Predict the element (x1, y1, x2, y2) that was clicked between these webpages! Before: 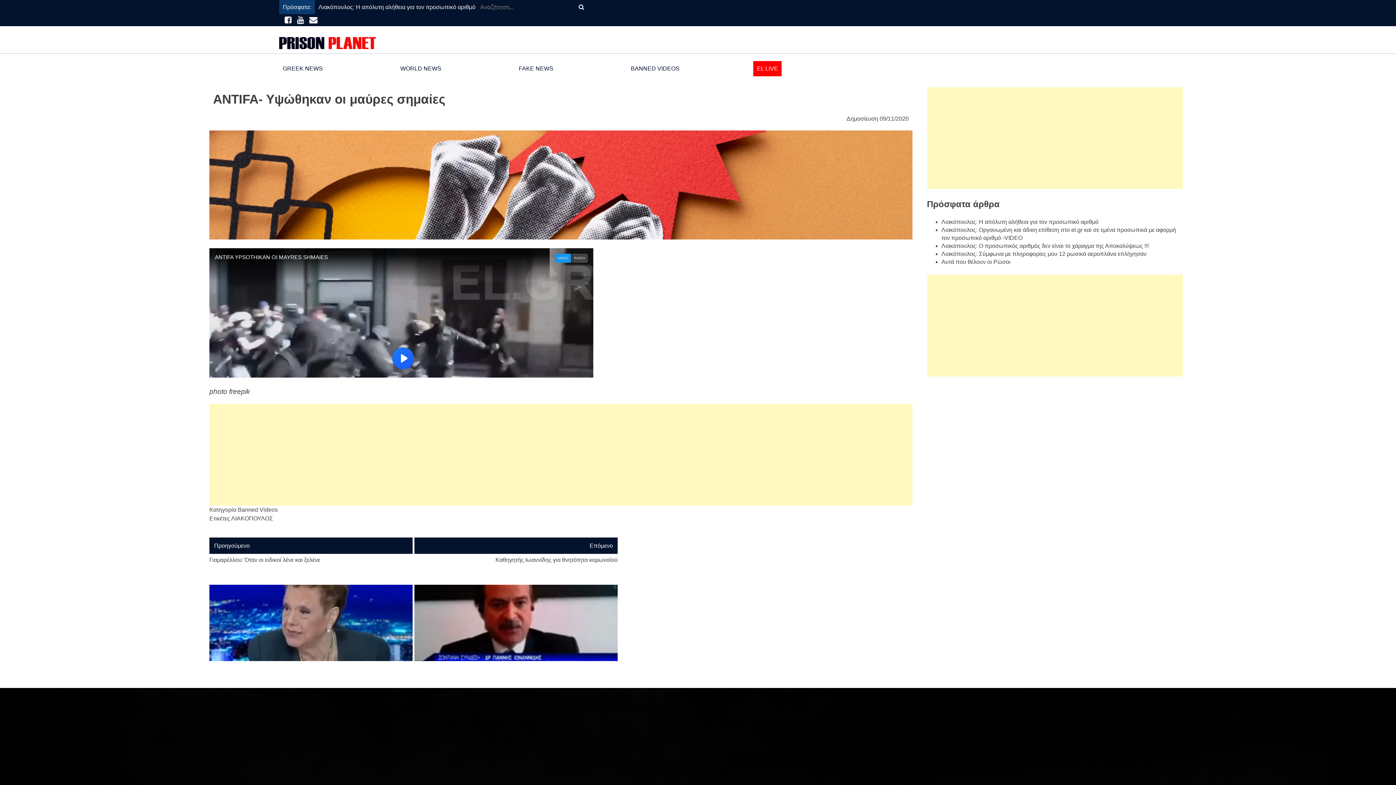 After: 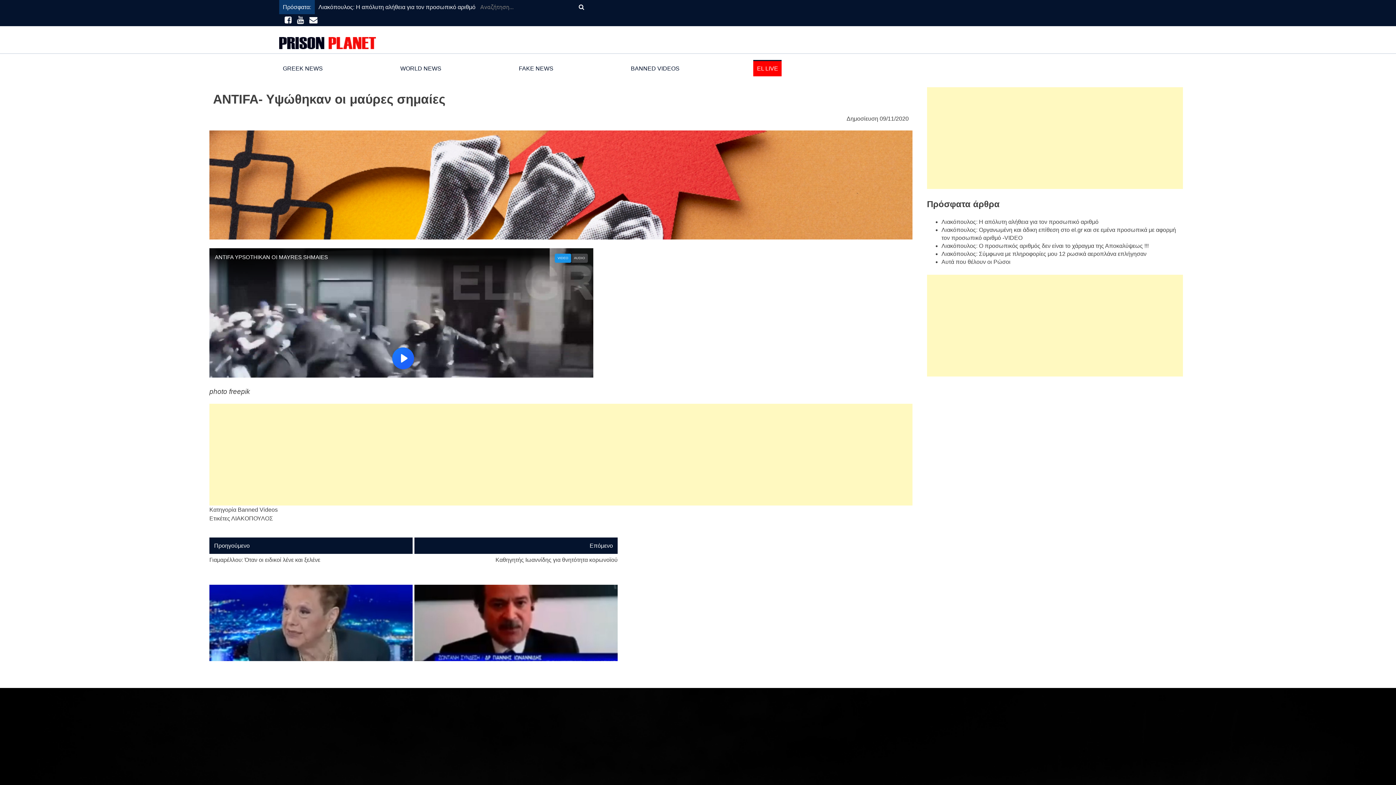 Action: label: EL LIVE bbox: (753, 61, 781, 76)